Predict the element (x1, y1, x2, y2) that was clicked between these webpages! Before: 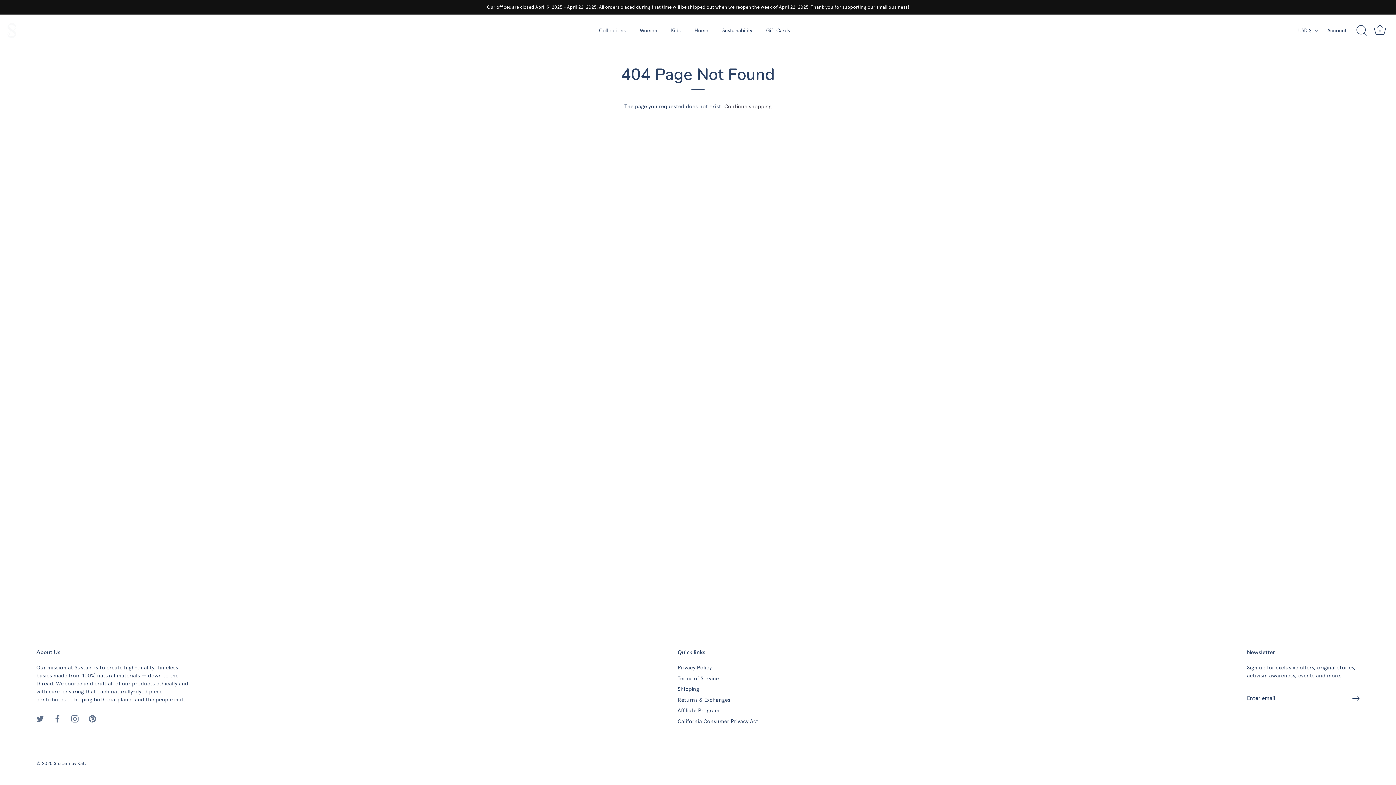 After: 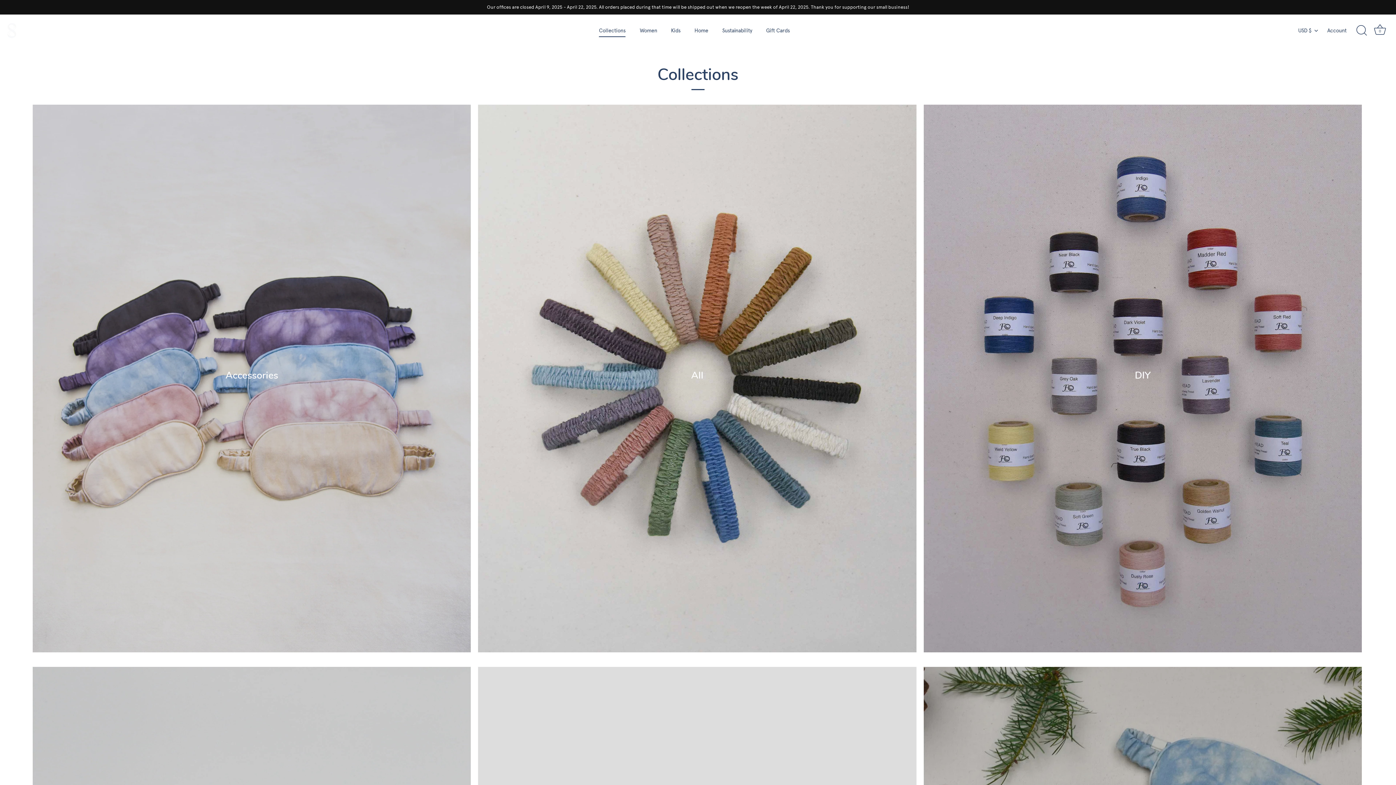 Action: label: Collections bbox: (592, 24, 631, 37)